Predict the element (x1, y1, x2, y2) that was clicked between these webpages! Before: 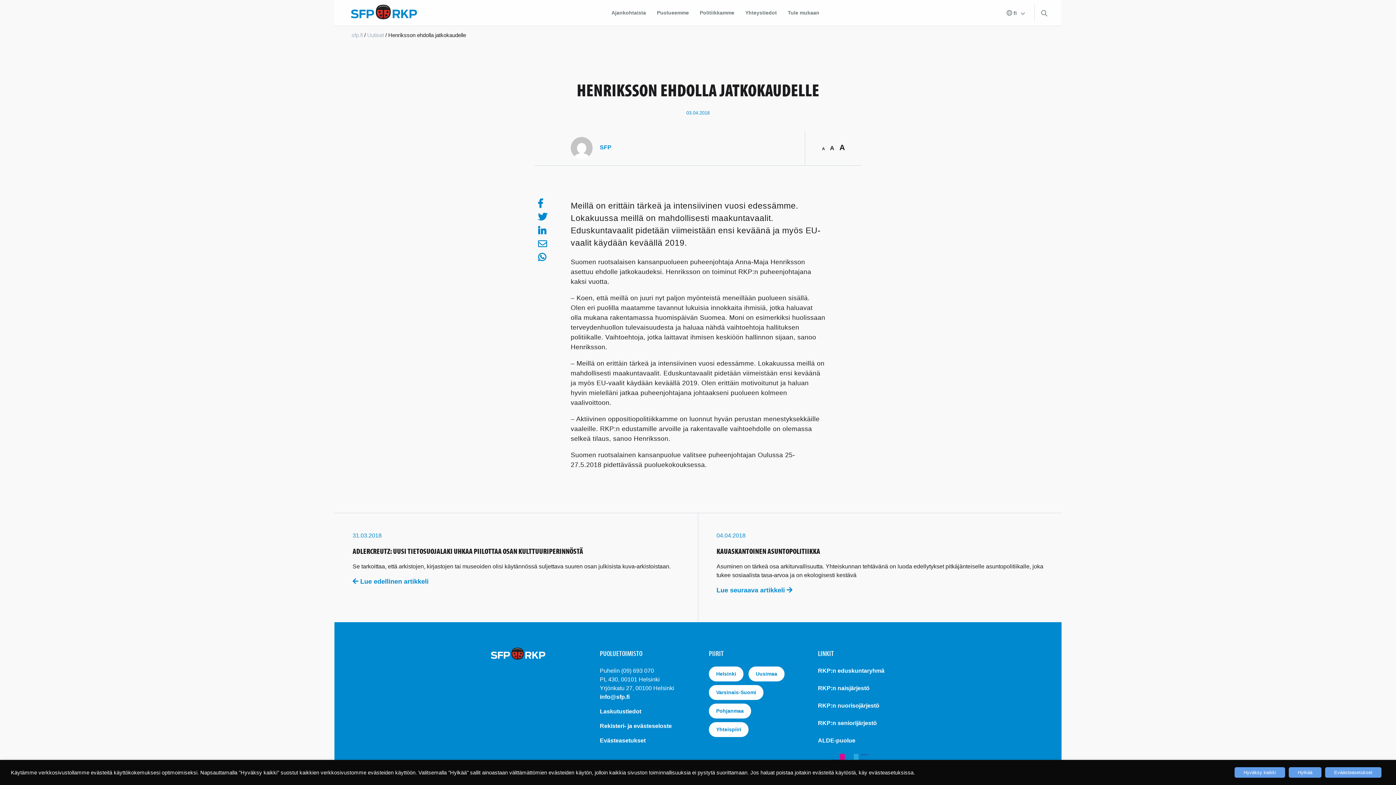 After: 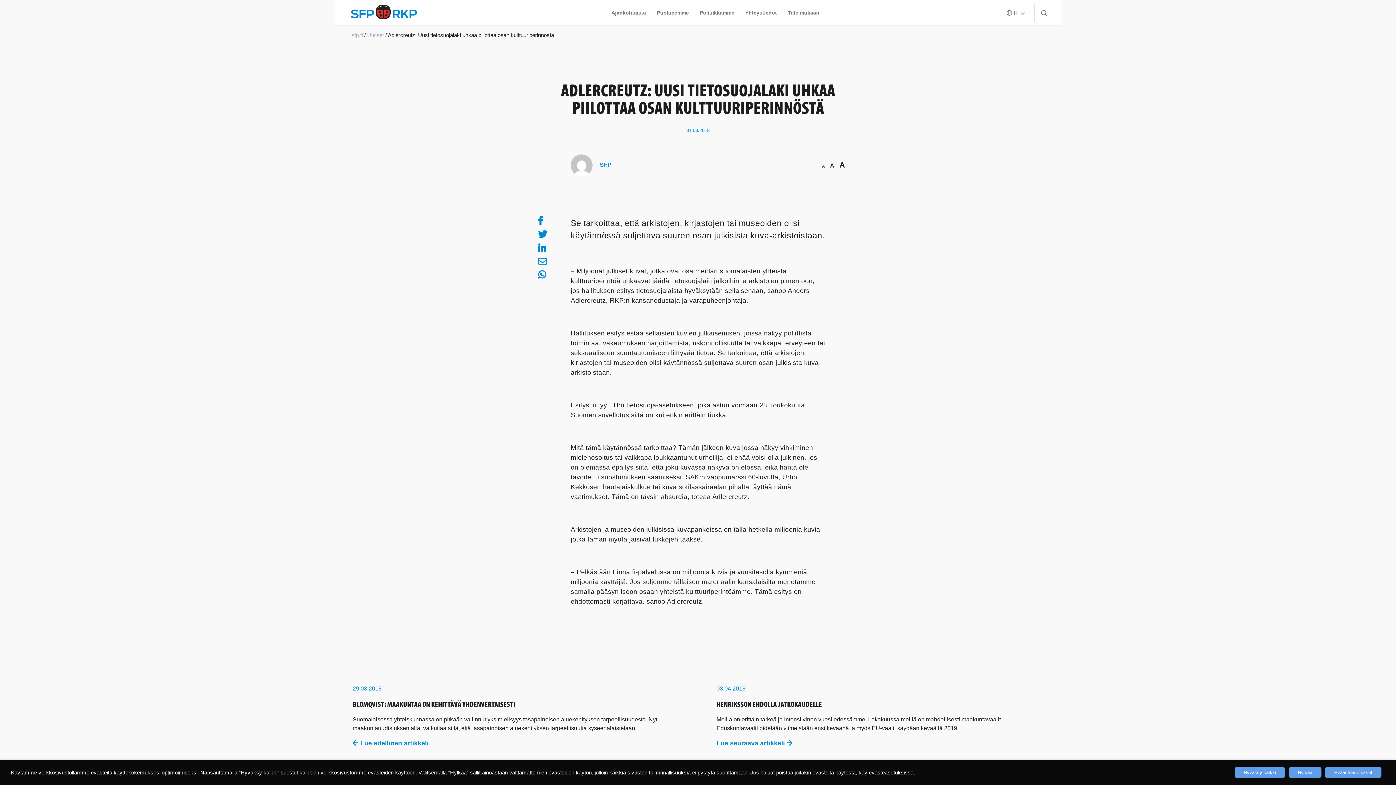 Action: label:  Lue edellinen artikkeli bbox: (352, 578, 428, 585)